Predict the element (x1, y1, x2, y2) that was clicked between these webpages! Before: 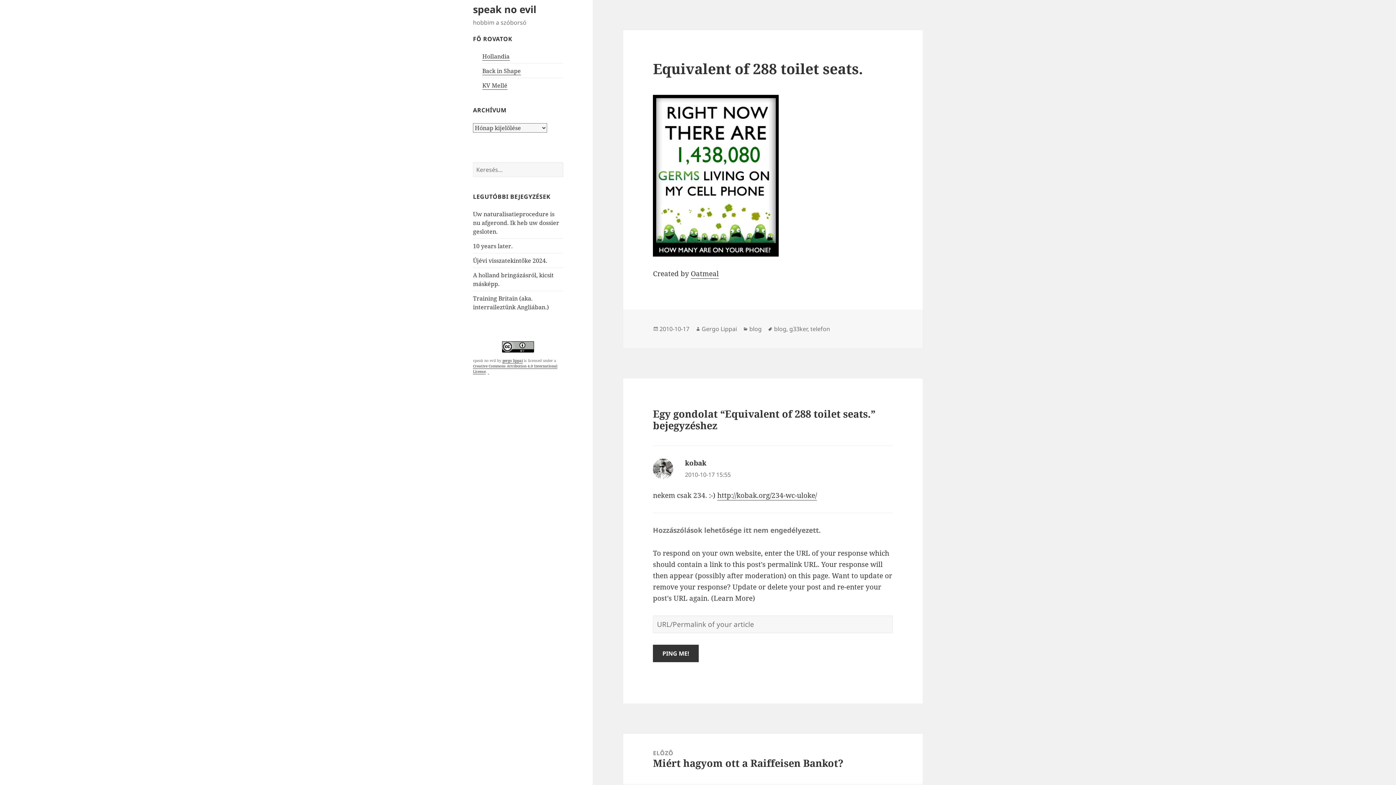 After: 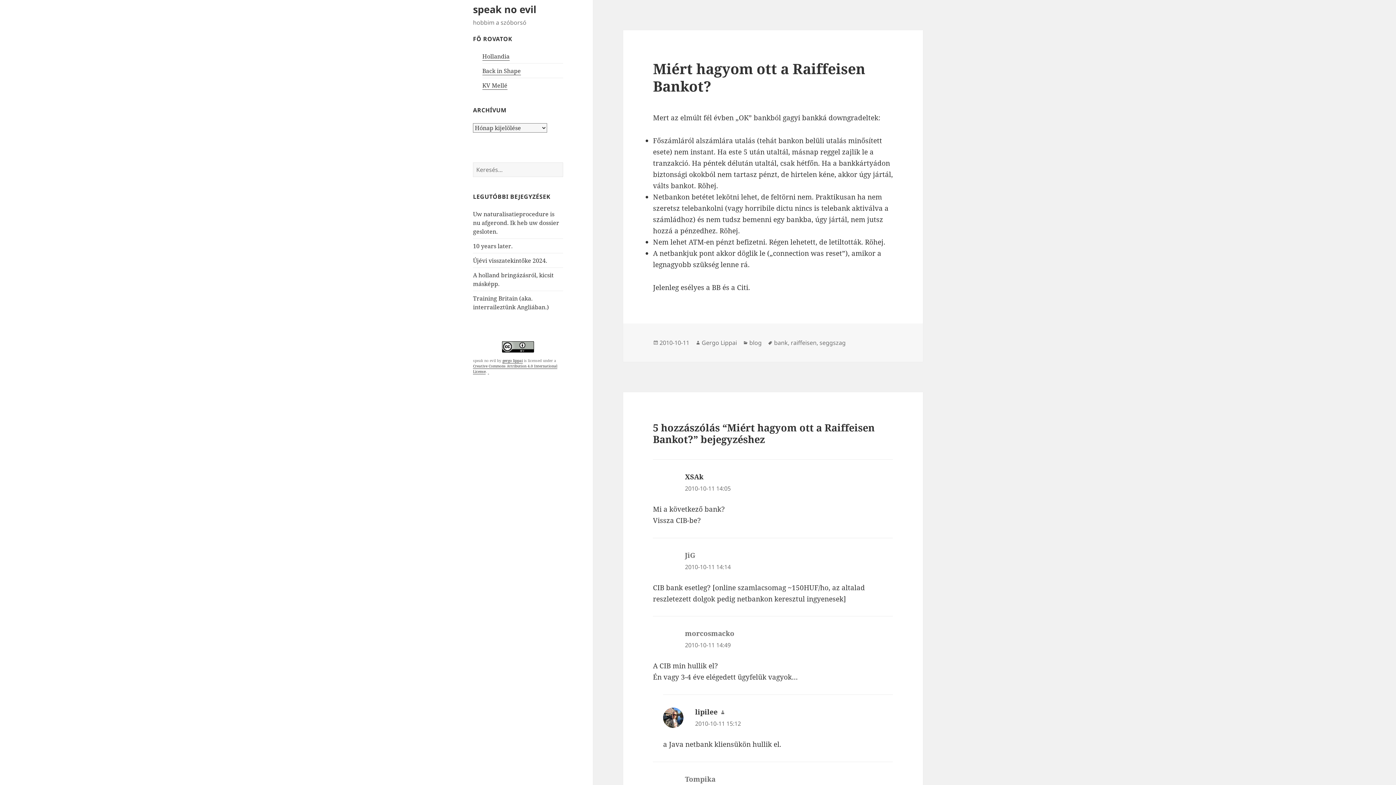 Action: label: ELŐZŐ
Korábbi bejegyzések:
Miért hagyom ott a Raiffeisen Bankot? bbox: (623, 734, 923, 784)